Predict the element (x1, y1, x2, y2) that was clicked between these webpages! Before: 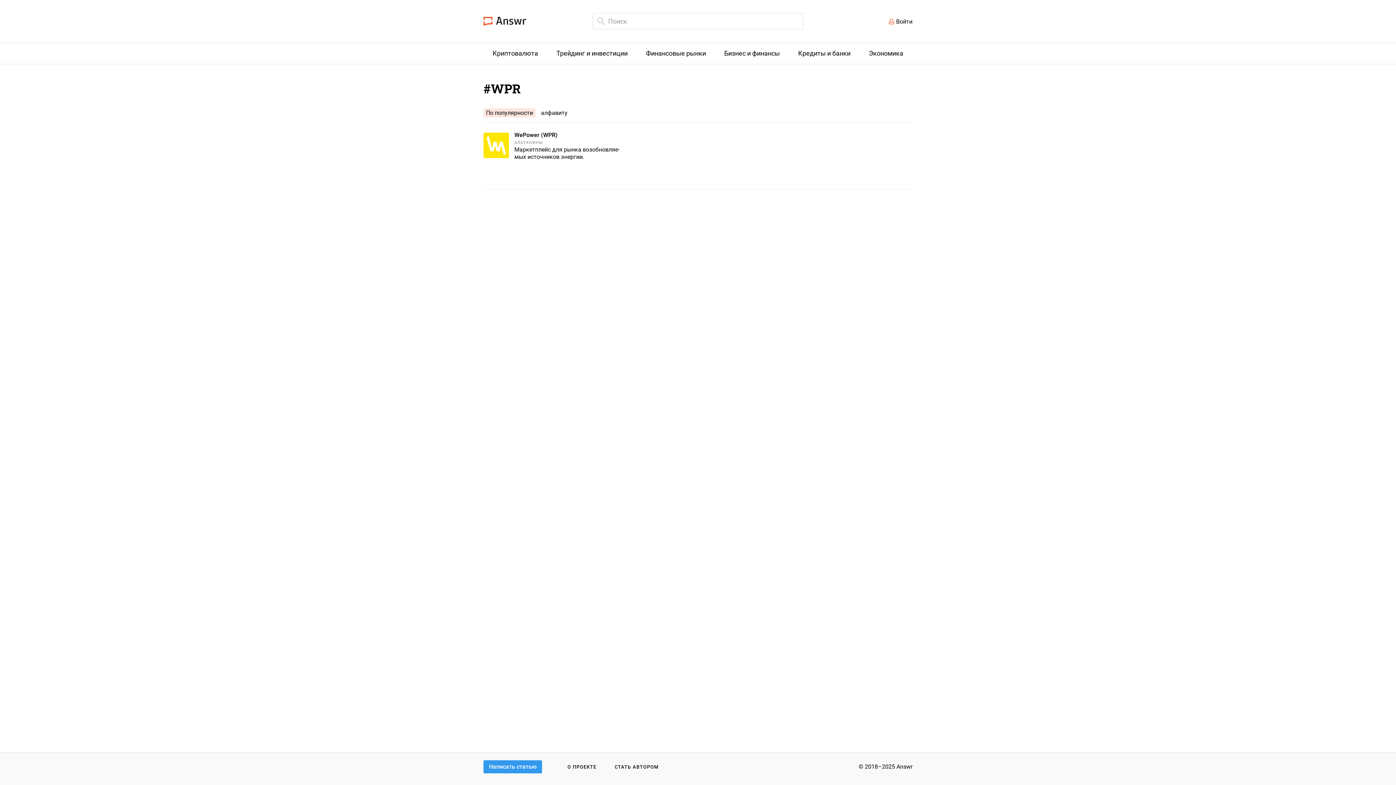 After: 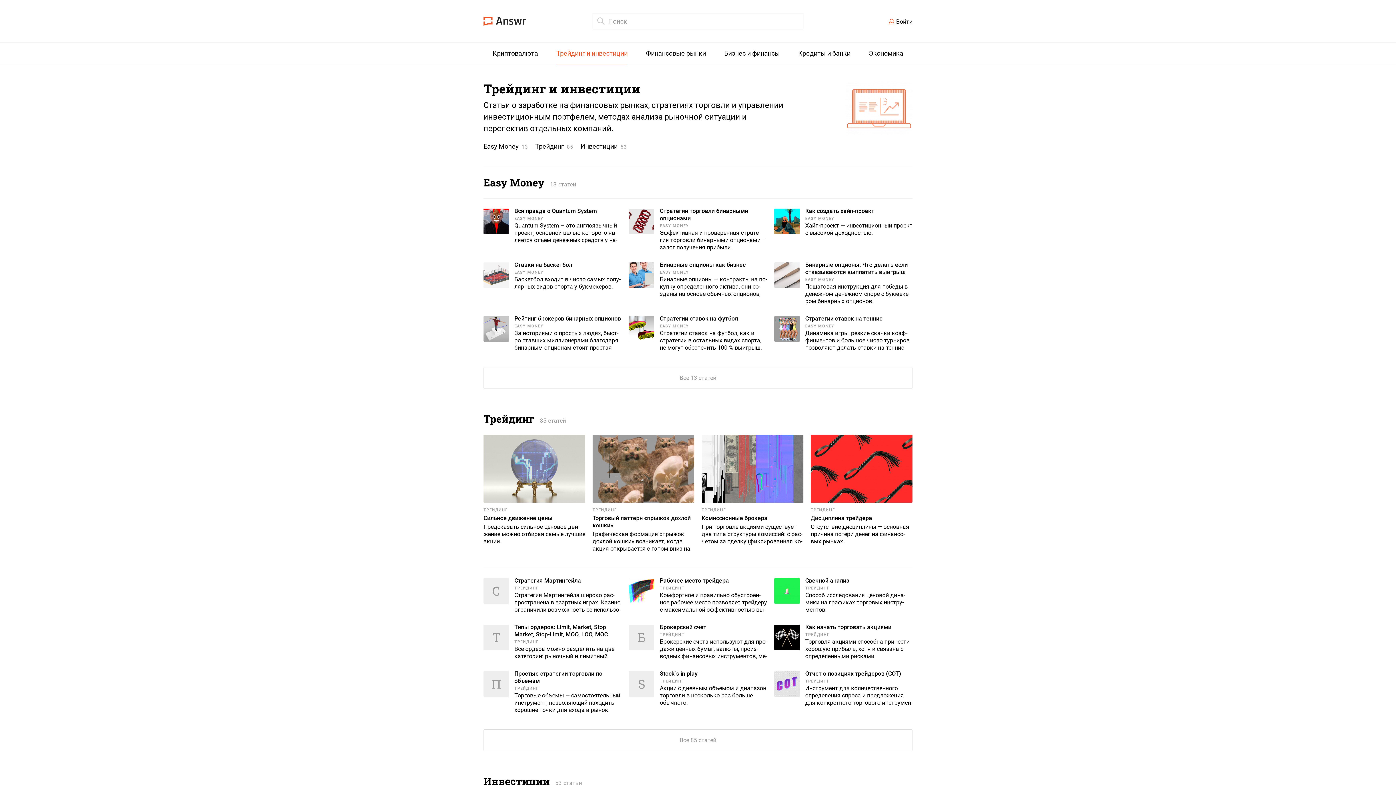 Action: bbox: (547, 42, 636, 64) label: Трейдинг и инвестиции